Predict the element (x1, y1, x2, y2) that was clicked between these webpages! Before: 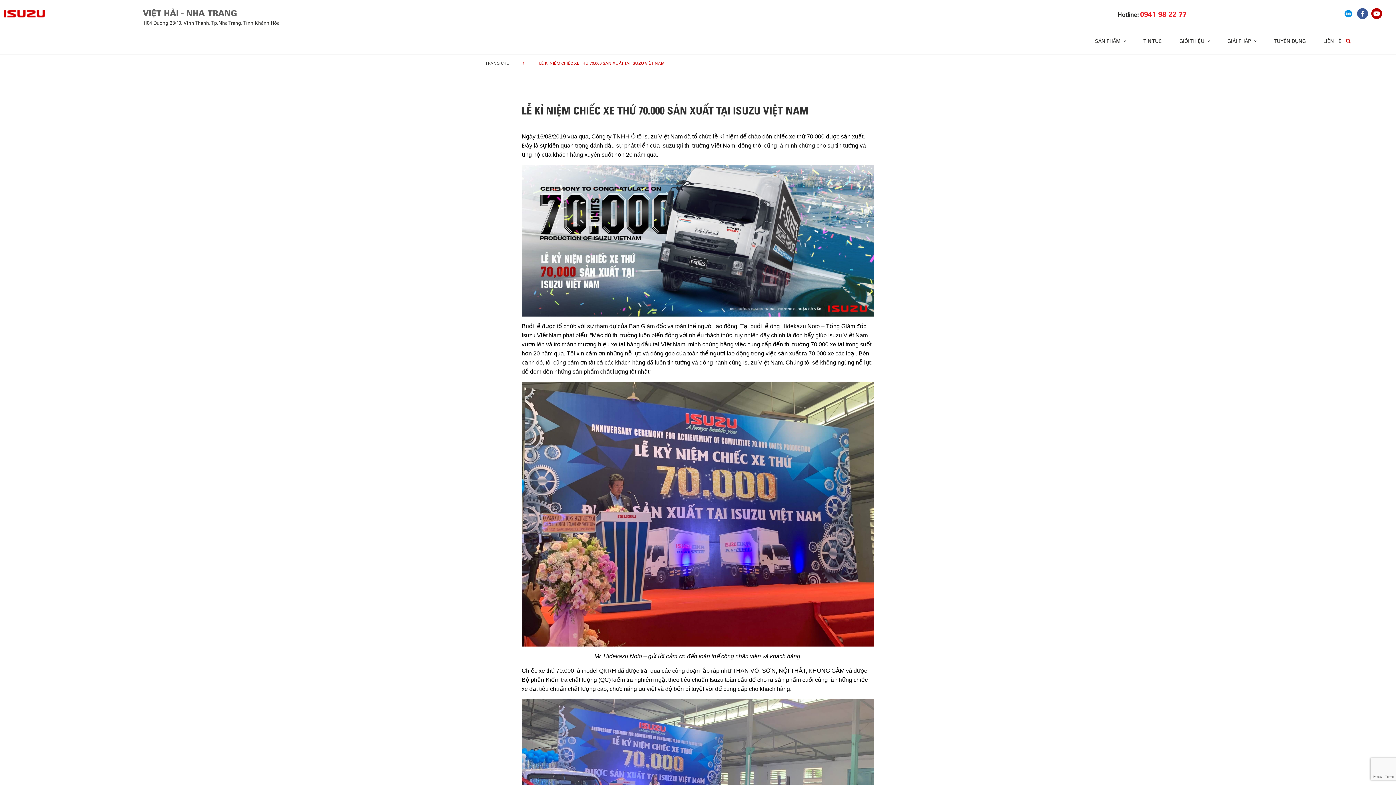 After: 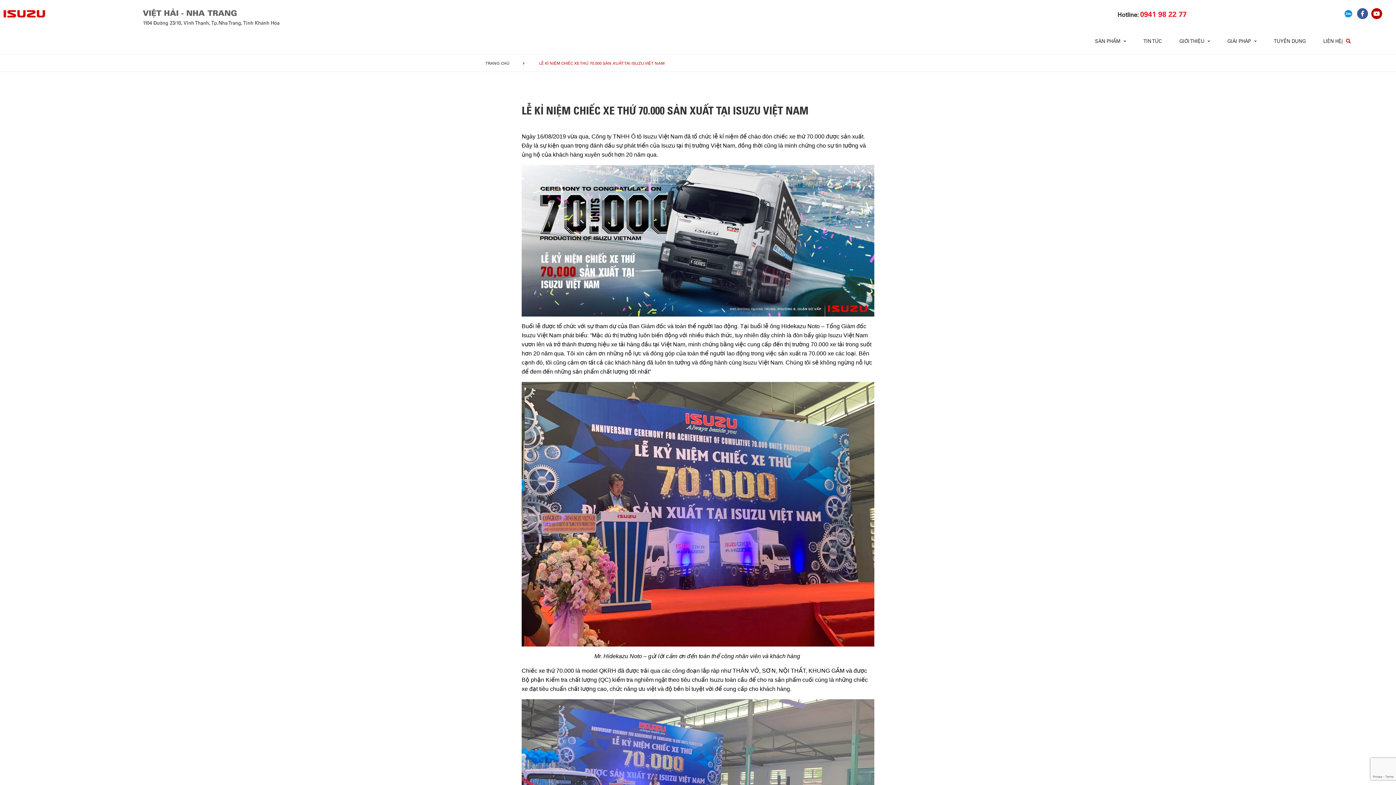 Action: label: 0941 98 22 77 bbox: (1140, 10, 1186, 19)